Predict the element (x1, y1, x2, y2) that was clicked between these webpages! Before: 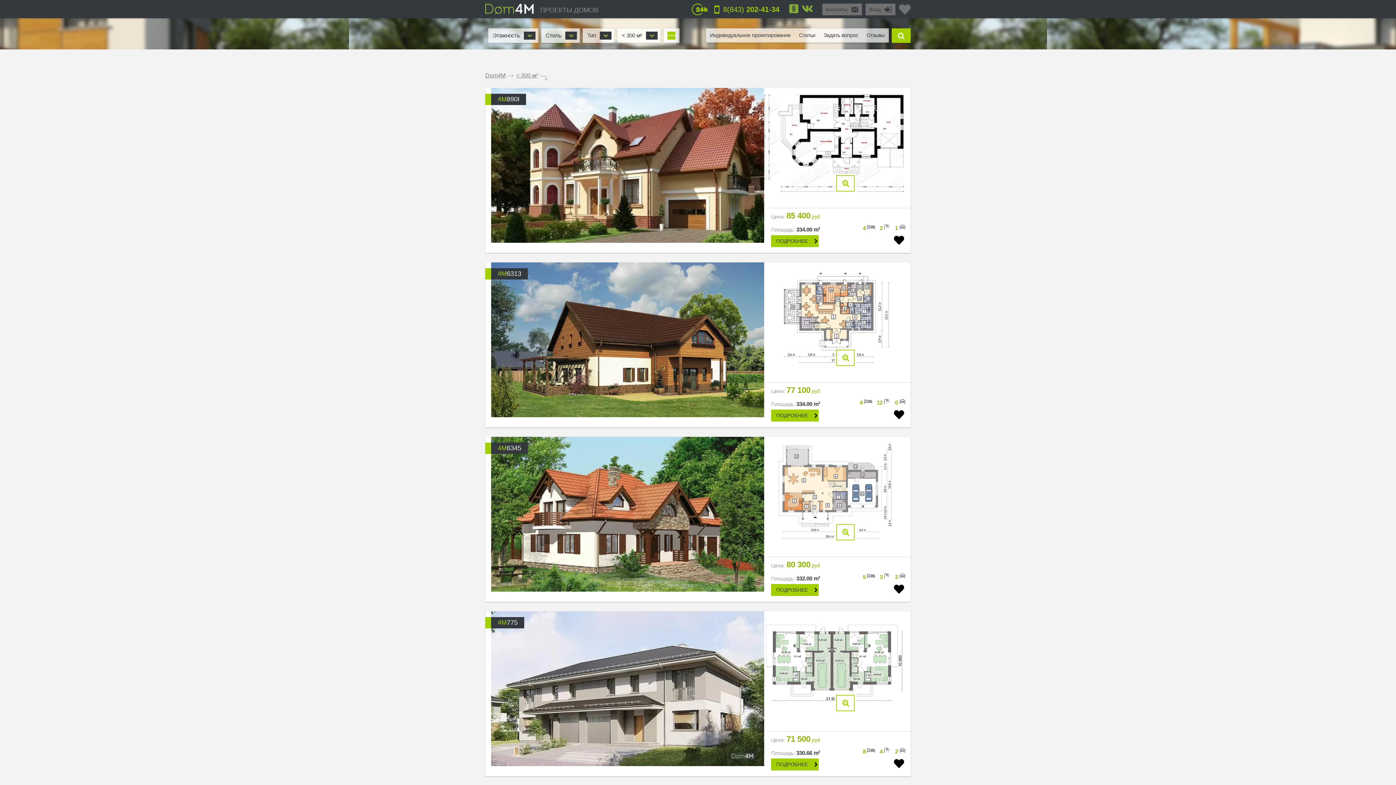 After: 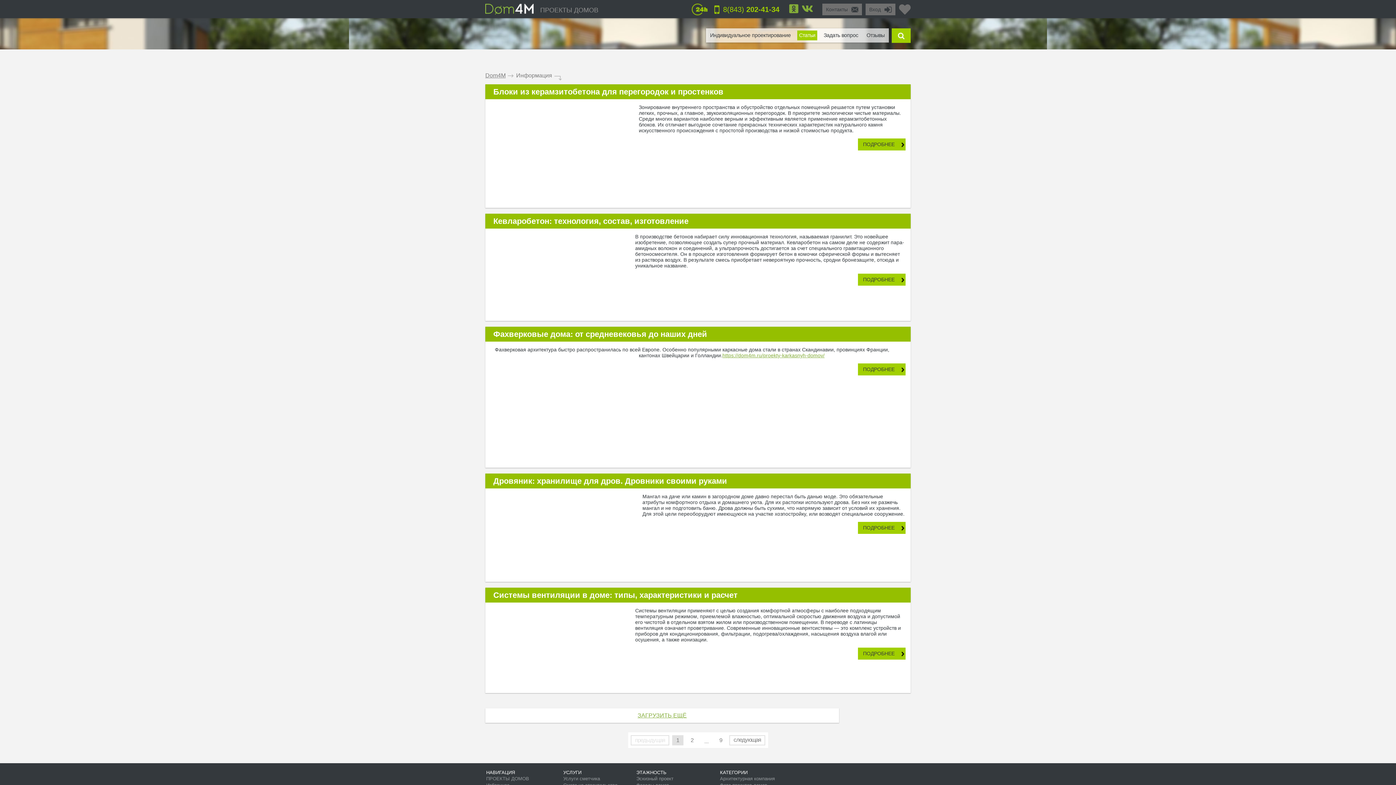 Action: bbox: (797, 30, 817, 40) label: Статьи